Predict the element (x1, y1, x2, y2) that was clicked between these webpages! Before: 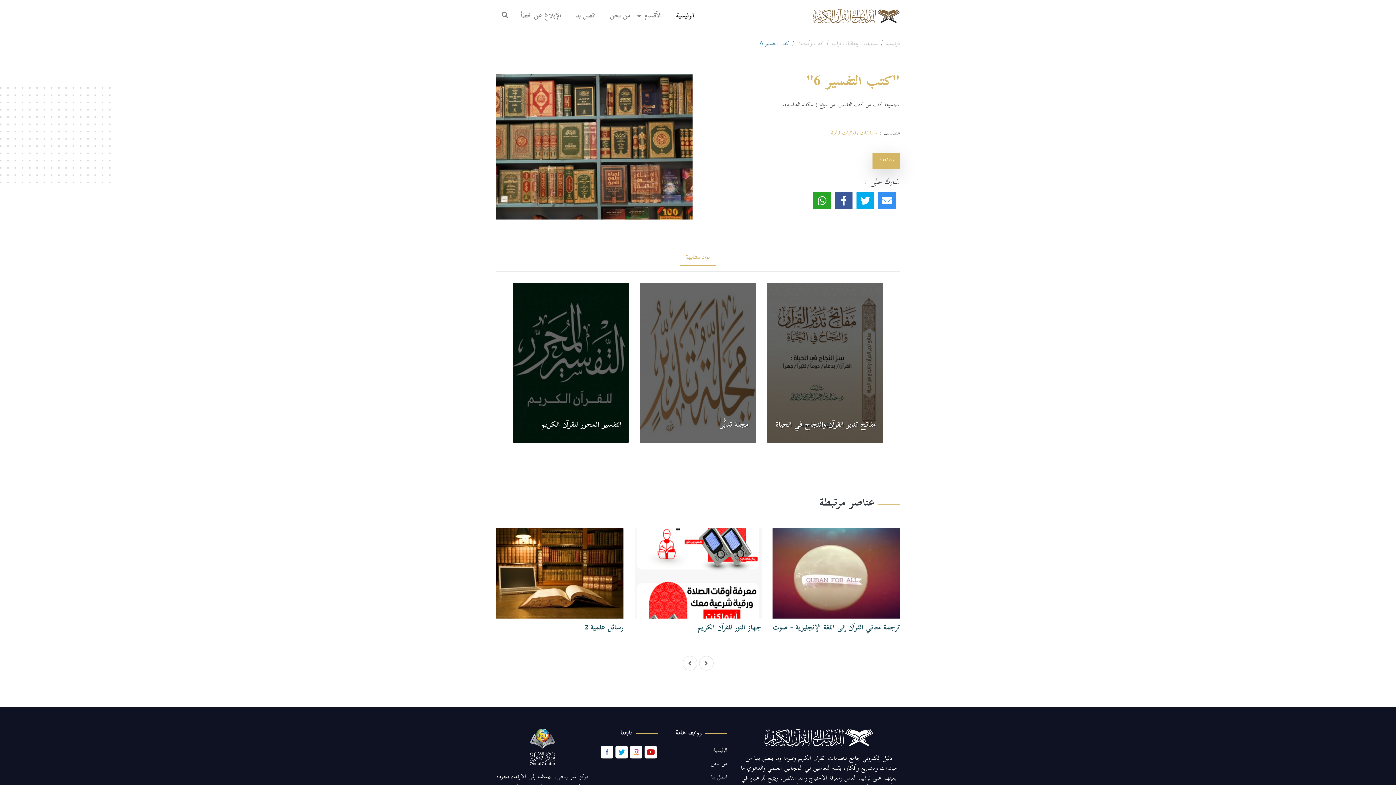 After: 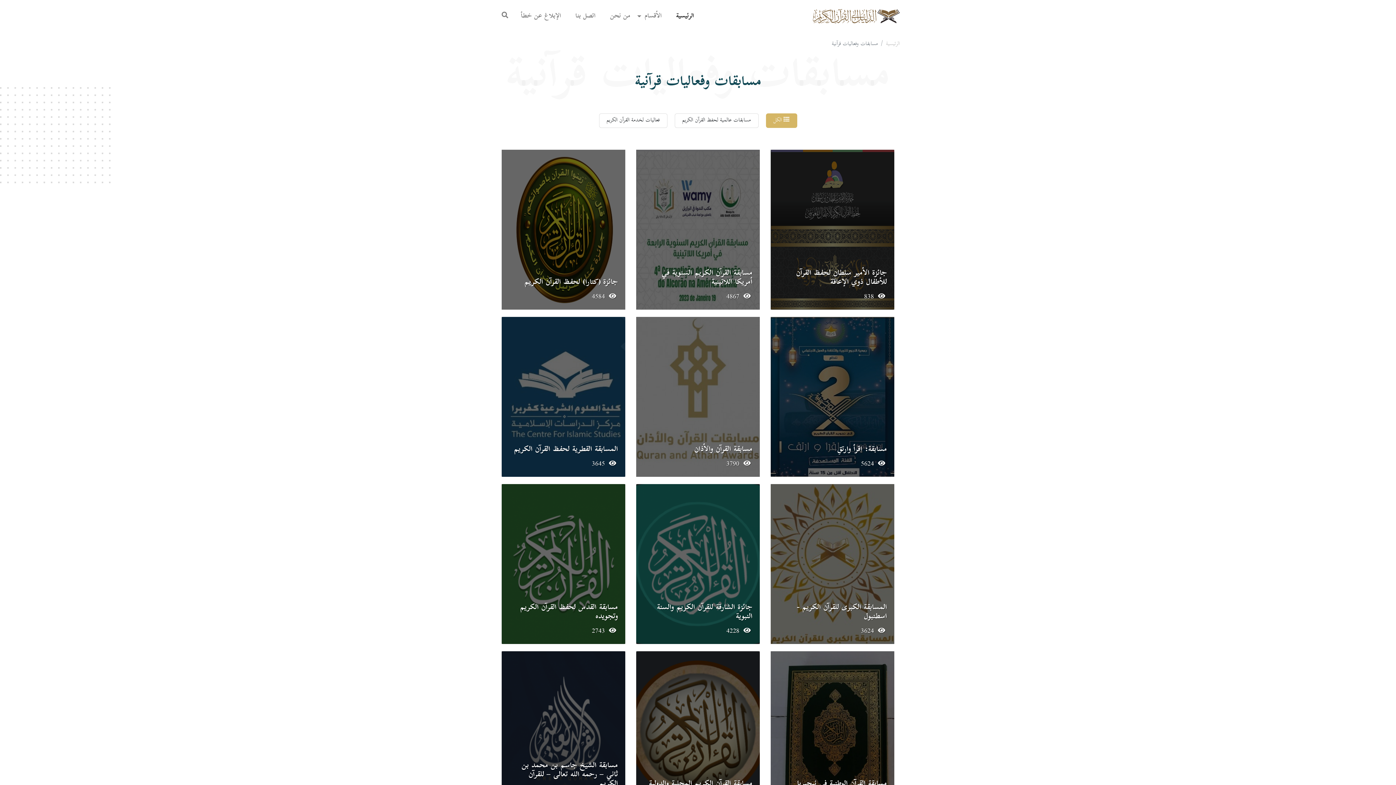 Action: bbox: (832, 40, 878, 48) label: مسابقات وفعاليات قرآنية